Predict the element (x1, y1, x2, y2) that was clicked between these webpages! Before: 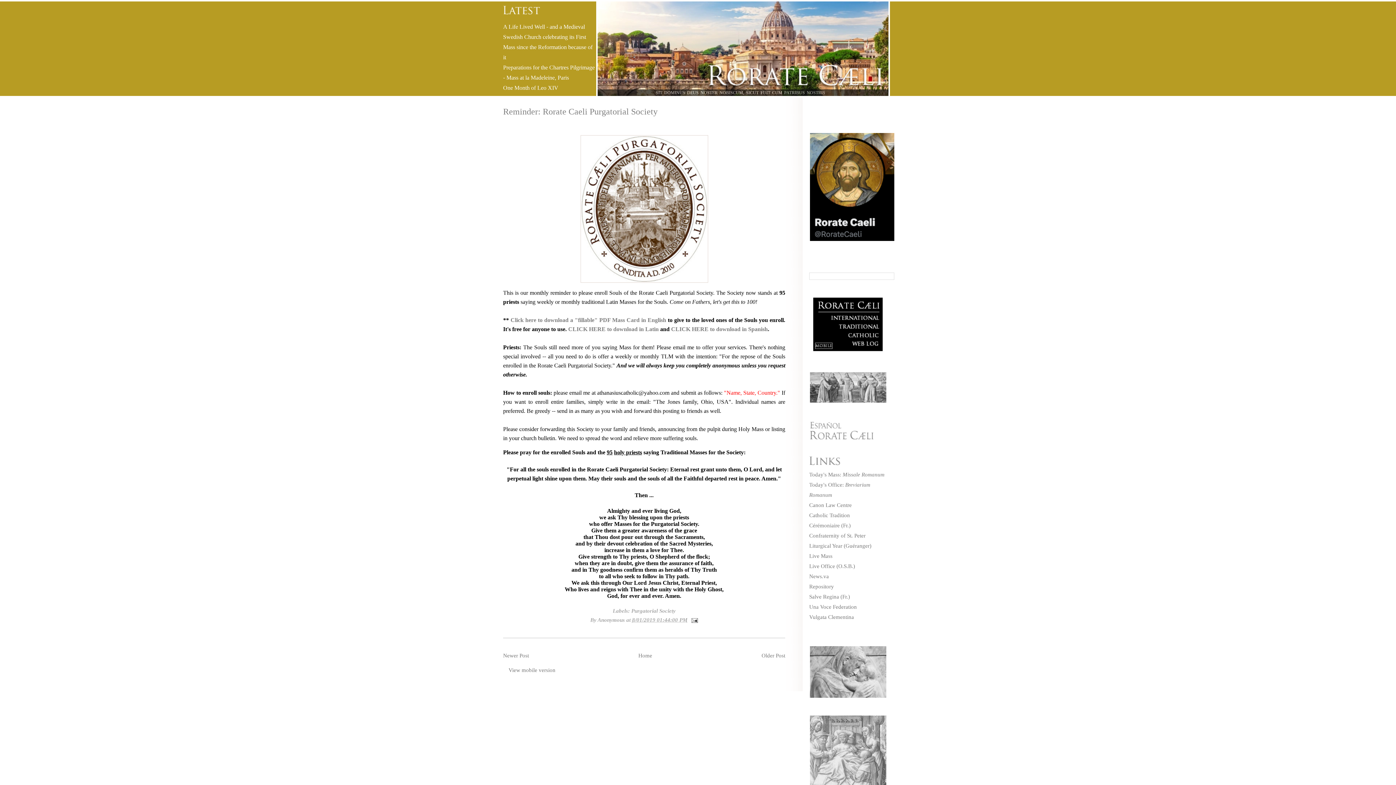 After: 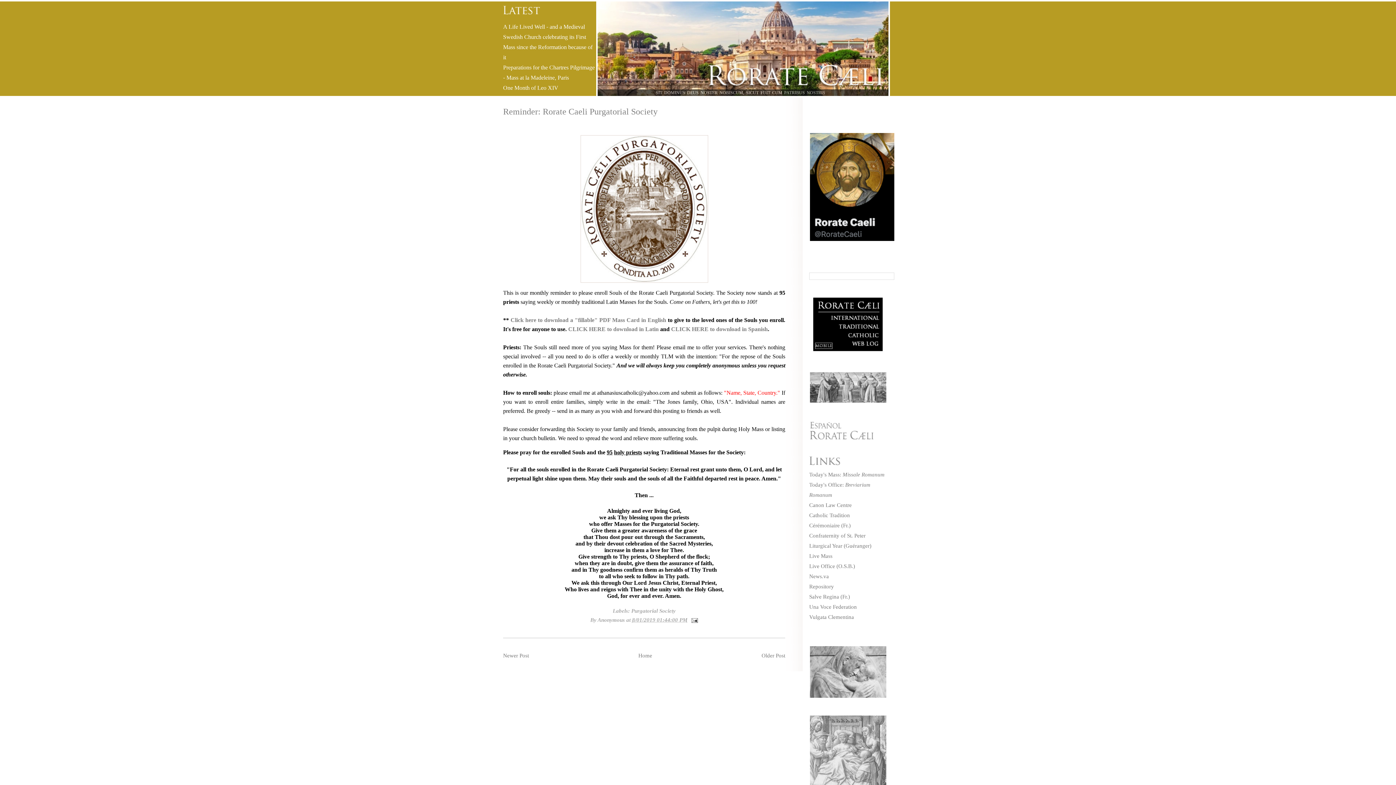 Action: bbox: (508, 667, 555, 673) label: View mobile version